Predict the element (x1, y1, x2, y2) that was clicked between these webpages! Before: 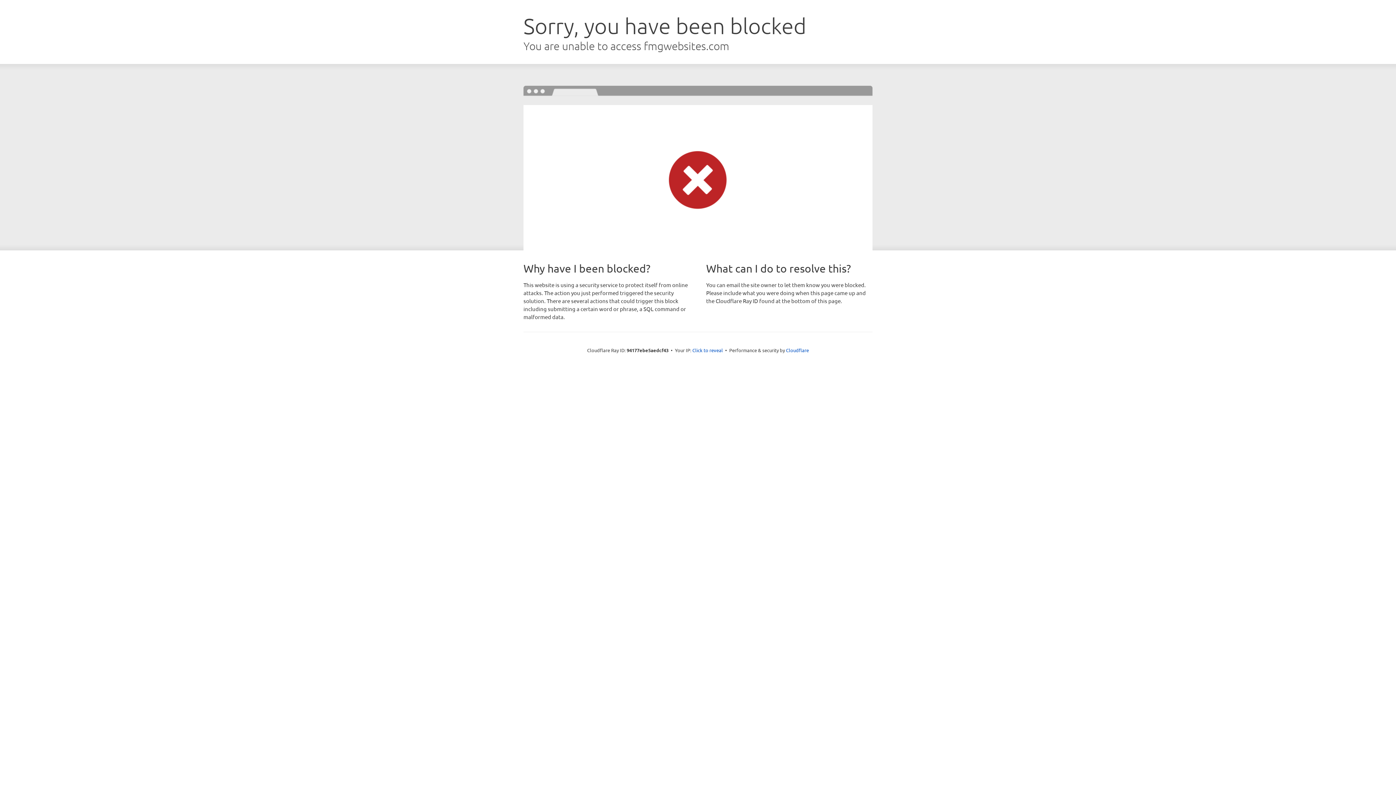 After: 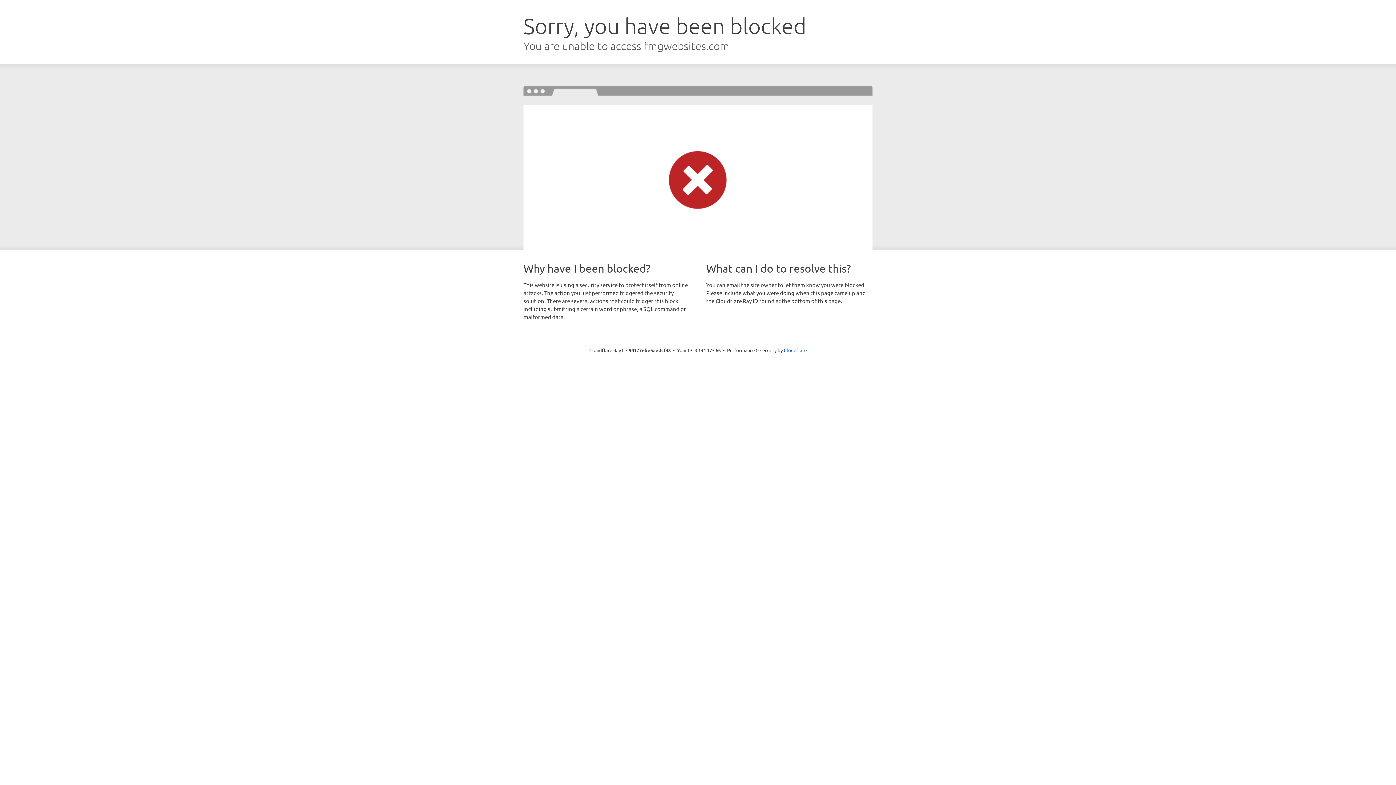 Action: label: Click to reveal bbox: (692, 346, 723, 353)